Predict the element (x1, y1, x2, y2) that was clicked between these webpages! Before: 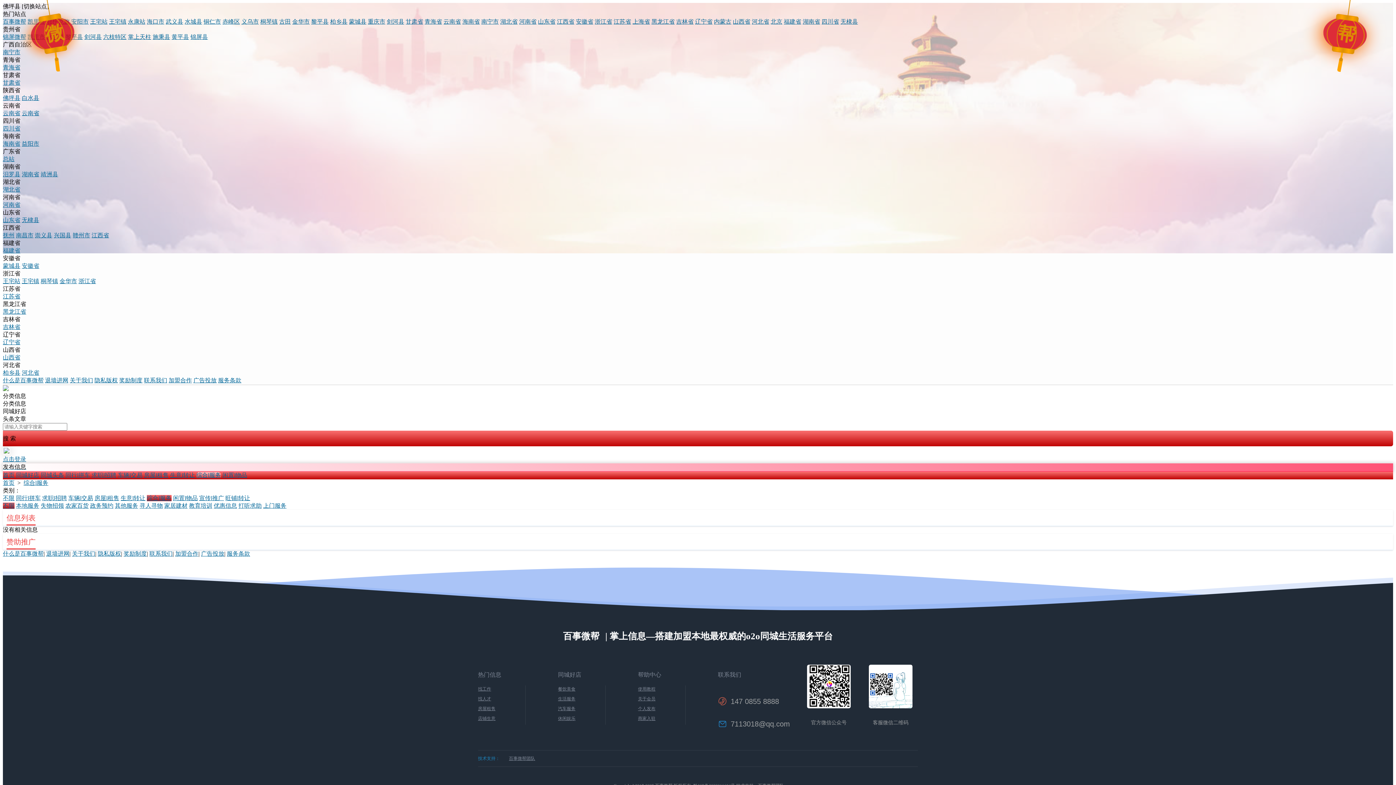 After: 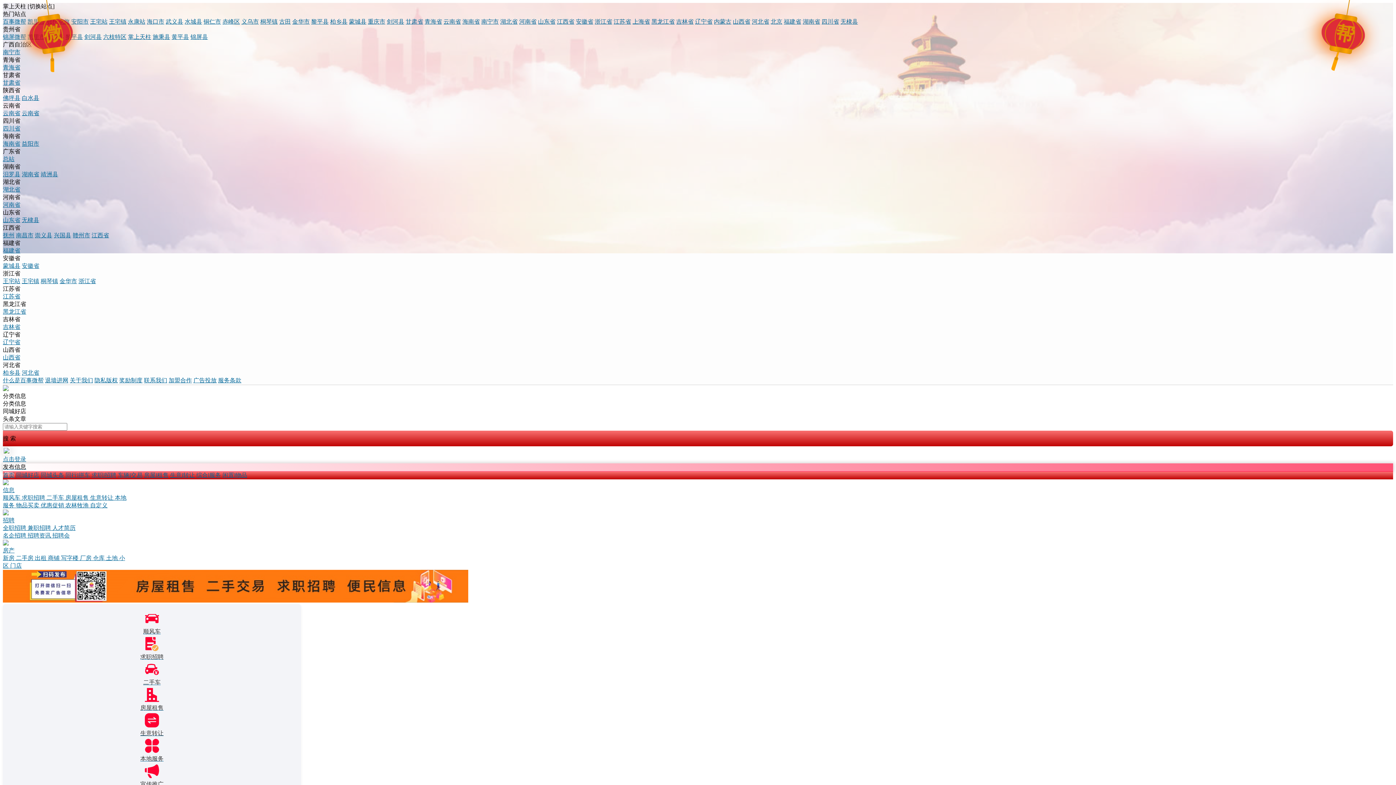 Action: bbox: (128, 33, 151, 40) label: 掌上天柱